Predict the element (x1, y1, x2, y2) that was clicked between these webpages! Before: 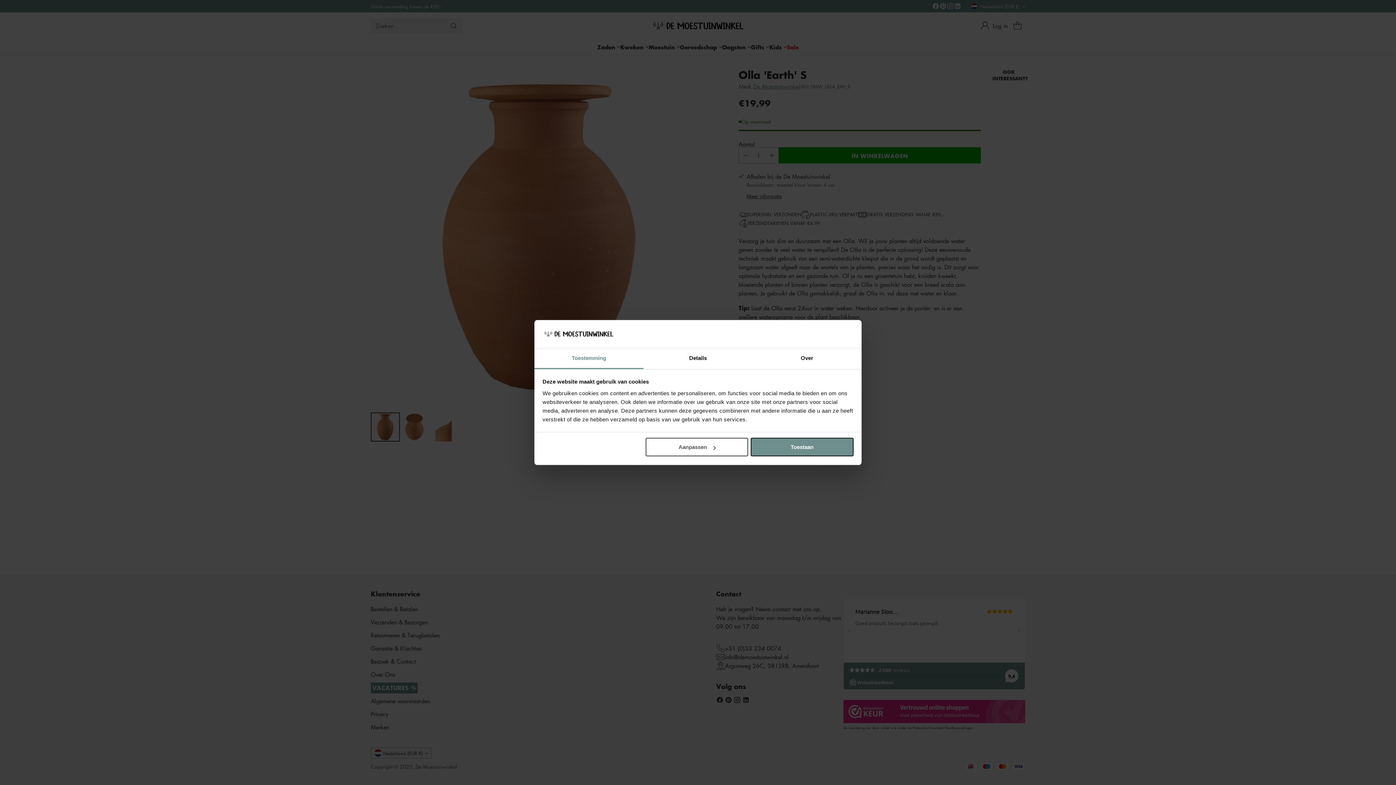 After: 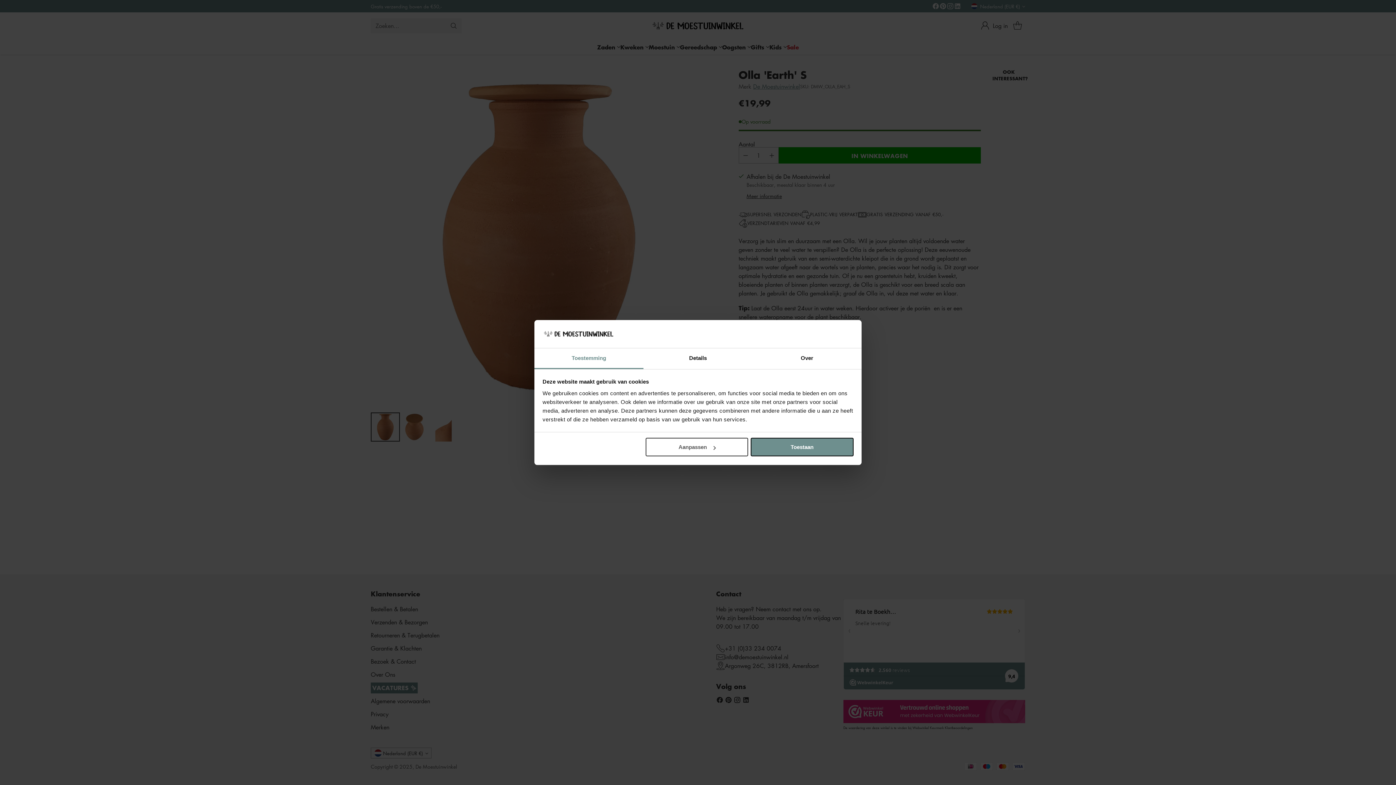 Action: label: Toestemming bbox: (534, 348, 643, 369)